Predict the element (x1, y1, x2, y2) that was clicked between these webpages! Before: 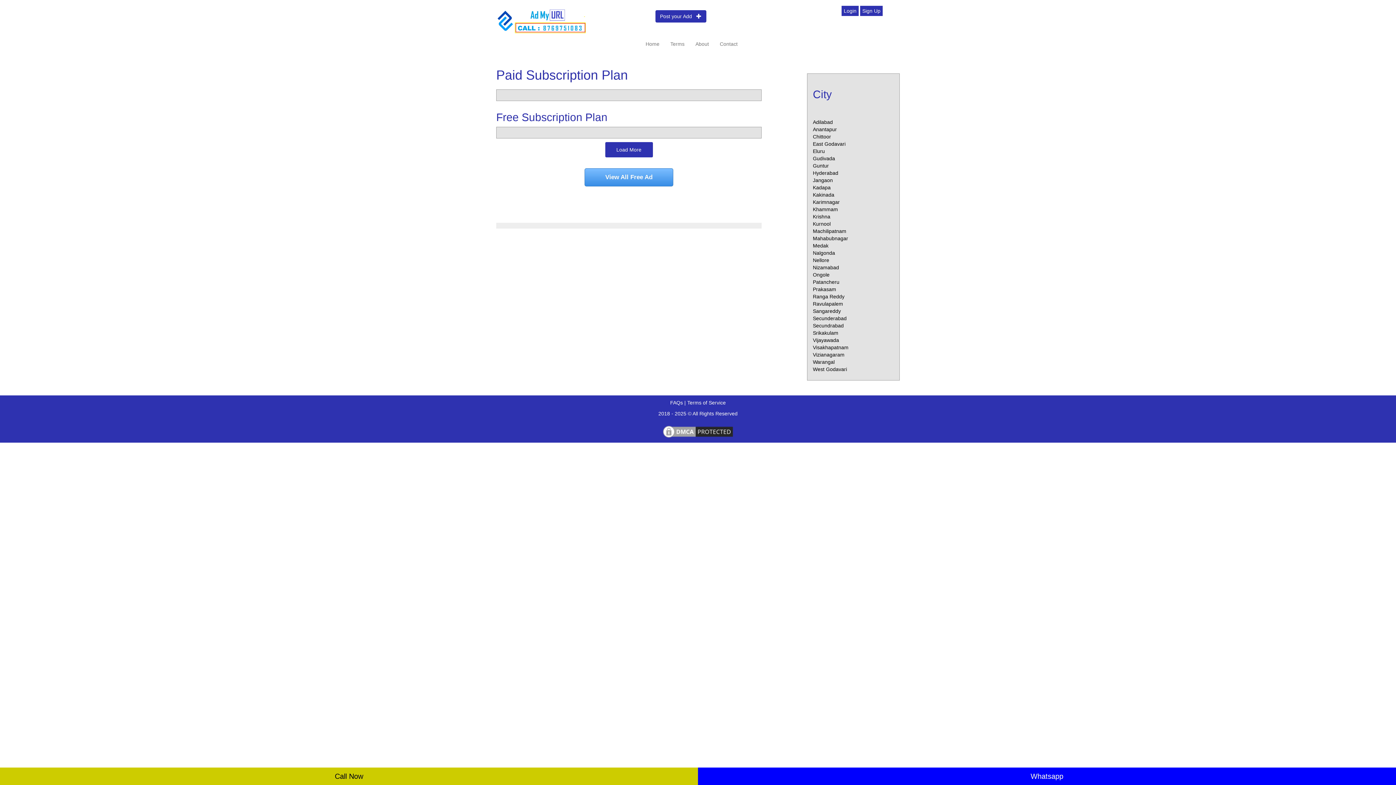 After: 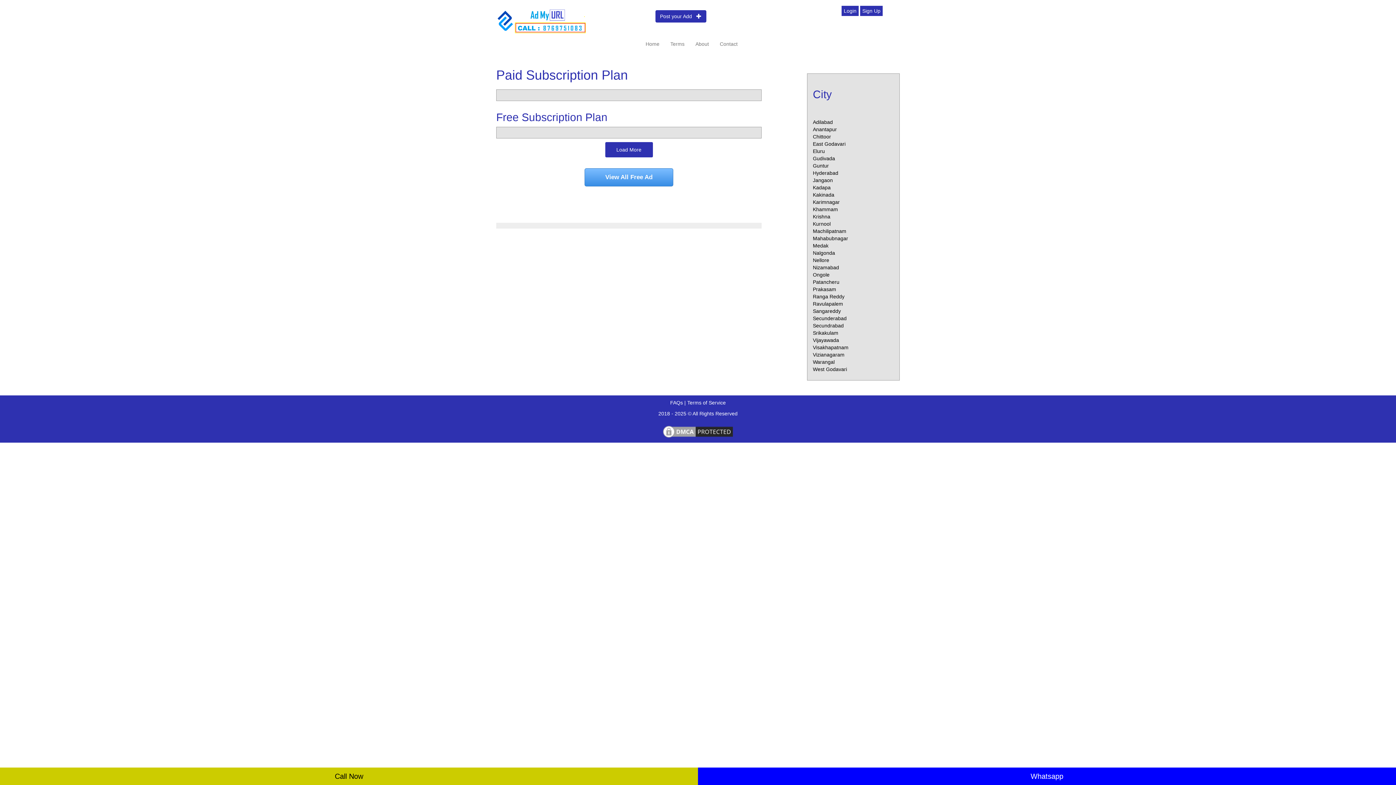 Action: bbox: (813, 330, 838, 335) label: Srikakulam